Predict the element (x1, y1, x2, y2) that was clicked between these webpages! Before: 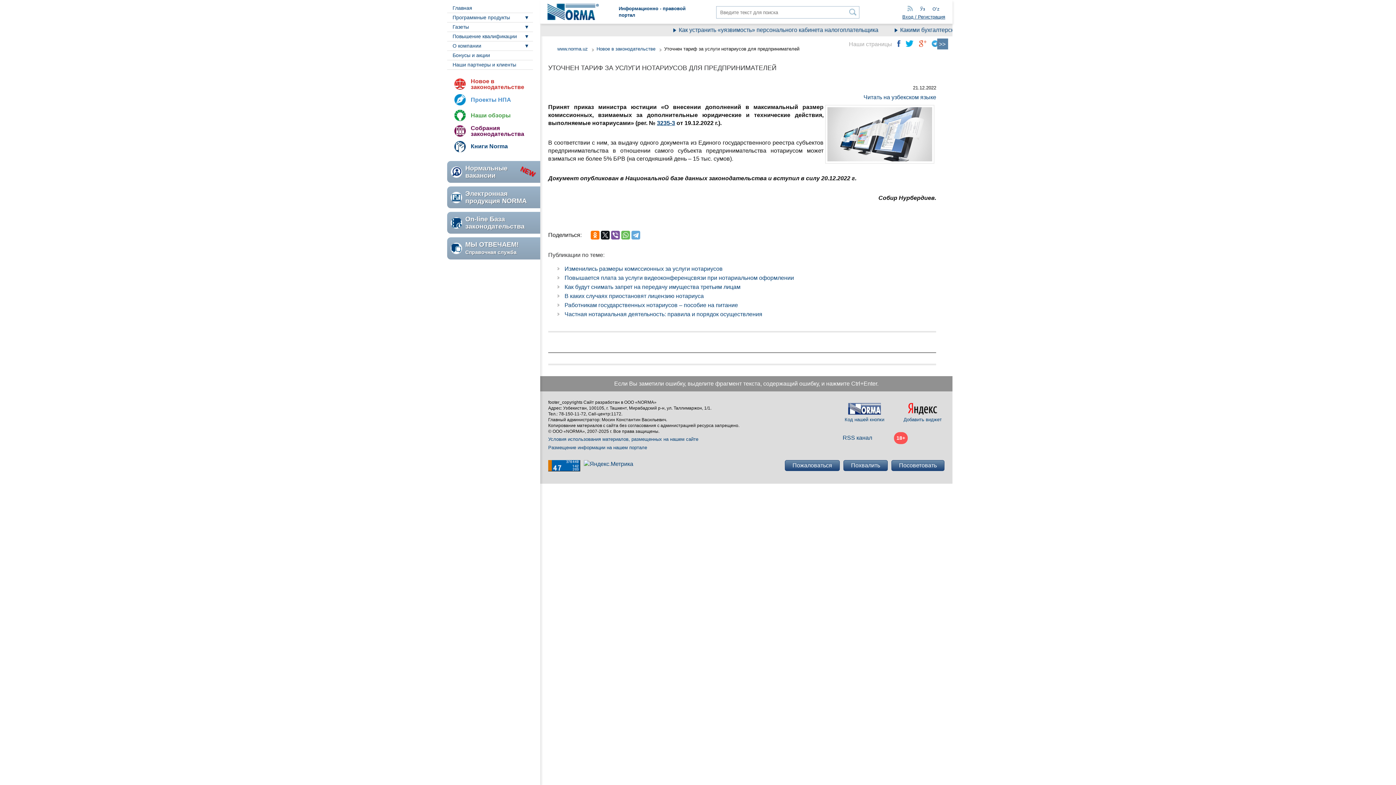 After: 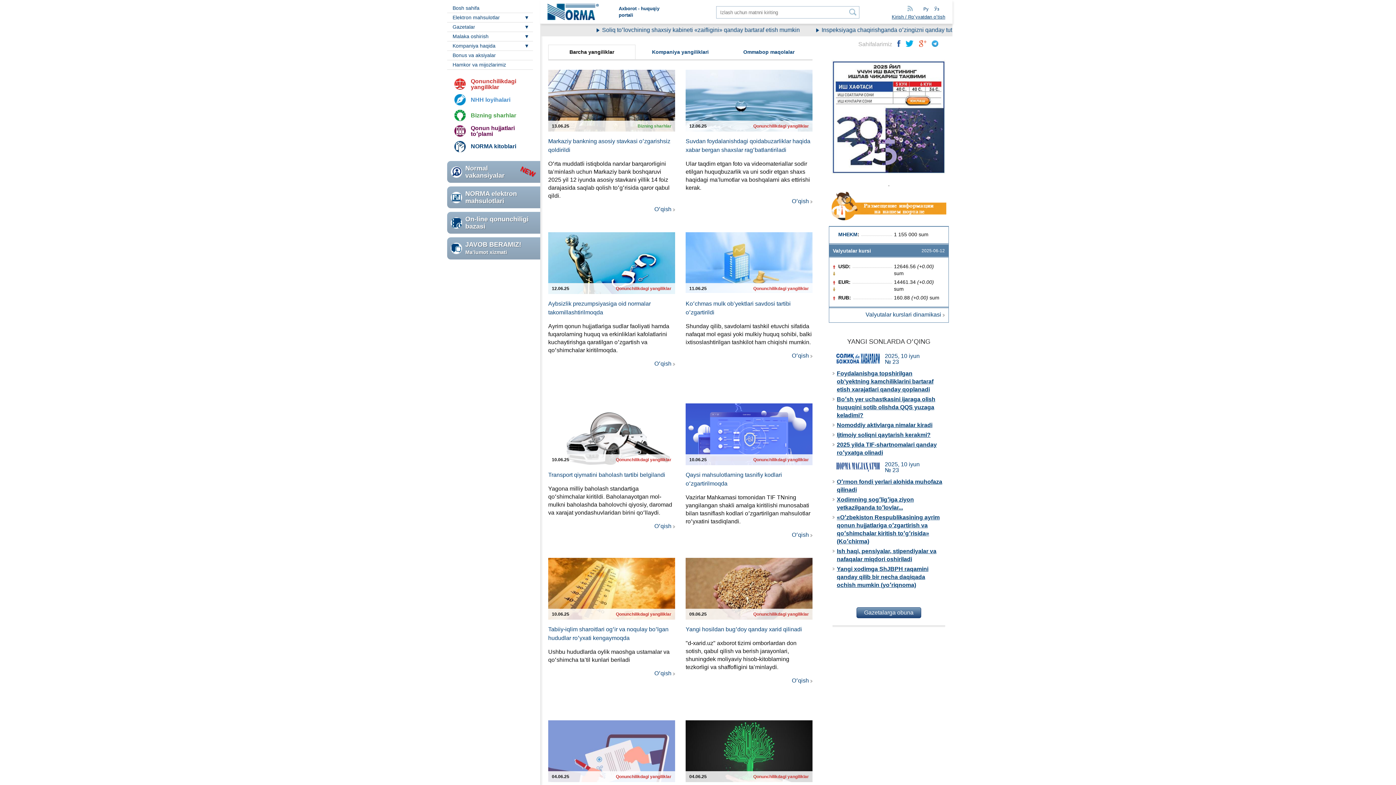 Action: bbox: (932, 6, 945, 11) label: Oʻz